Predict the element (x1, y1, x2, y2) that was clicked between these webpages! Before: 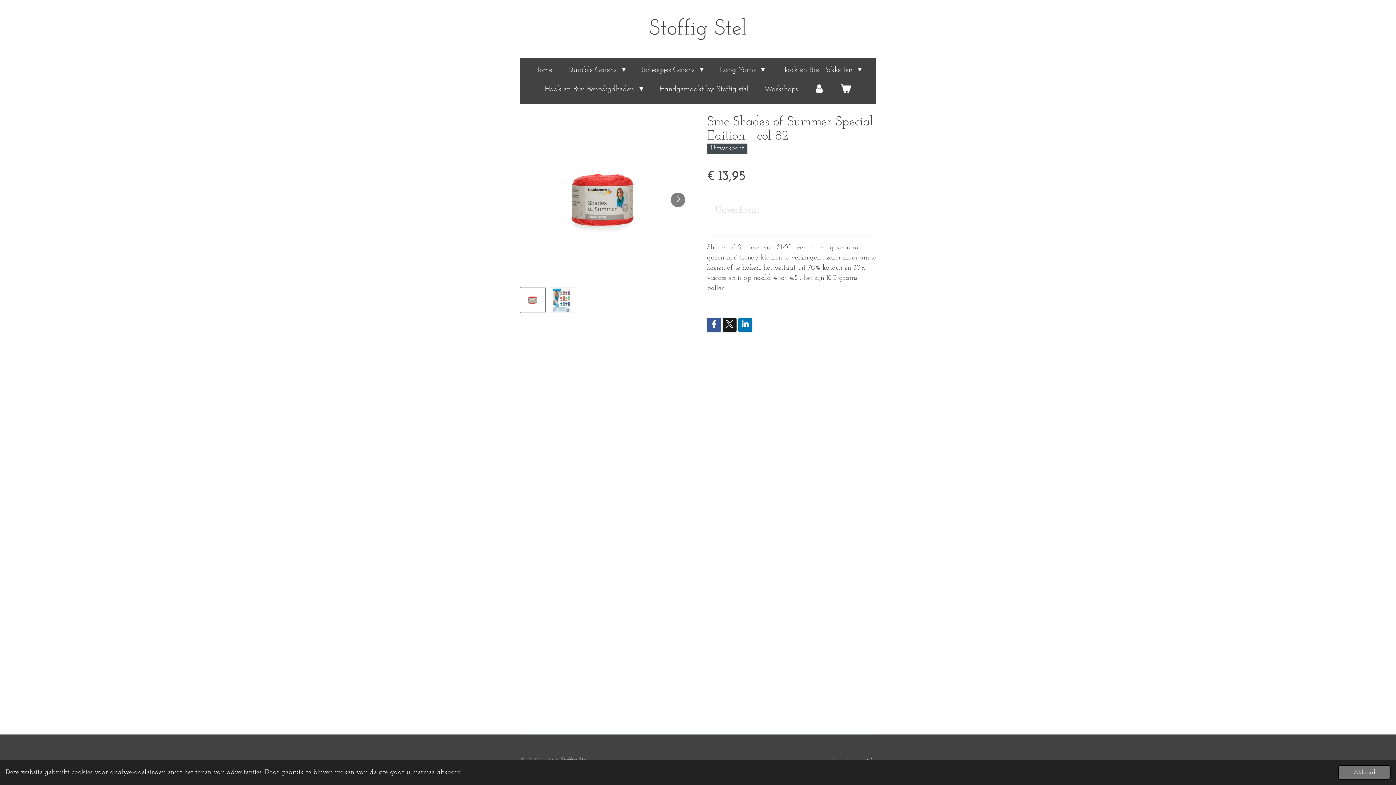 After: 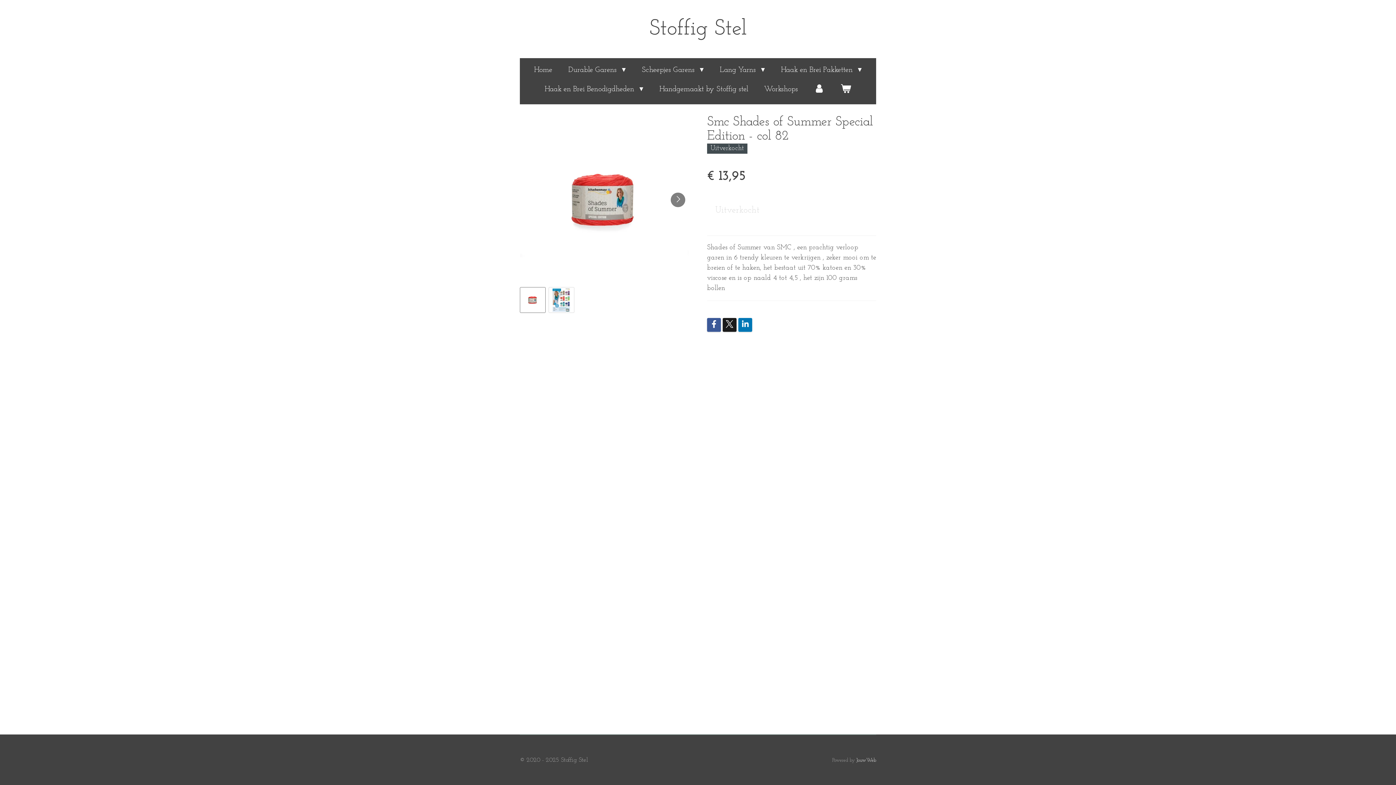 Action: bbox: (1338, 765, 1390, 779) label: dismiss cookie message